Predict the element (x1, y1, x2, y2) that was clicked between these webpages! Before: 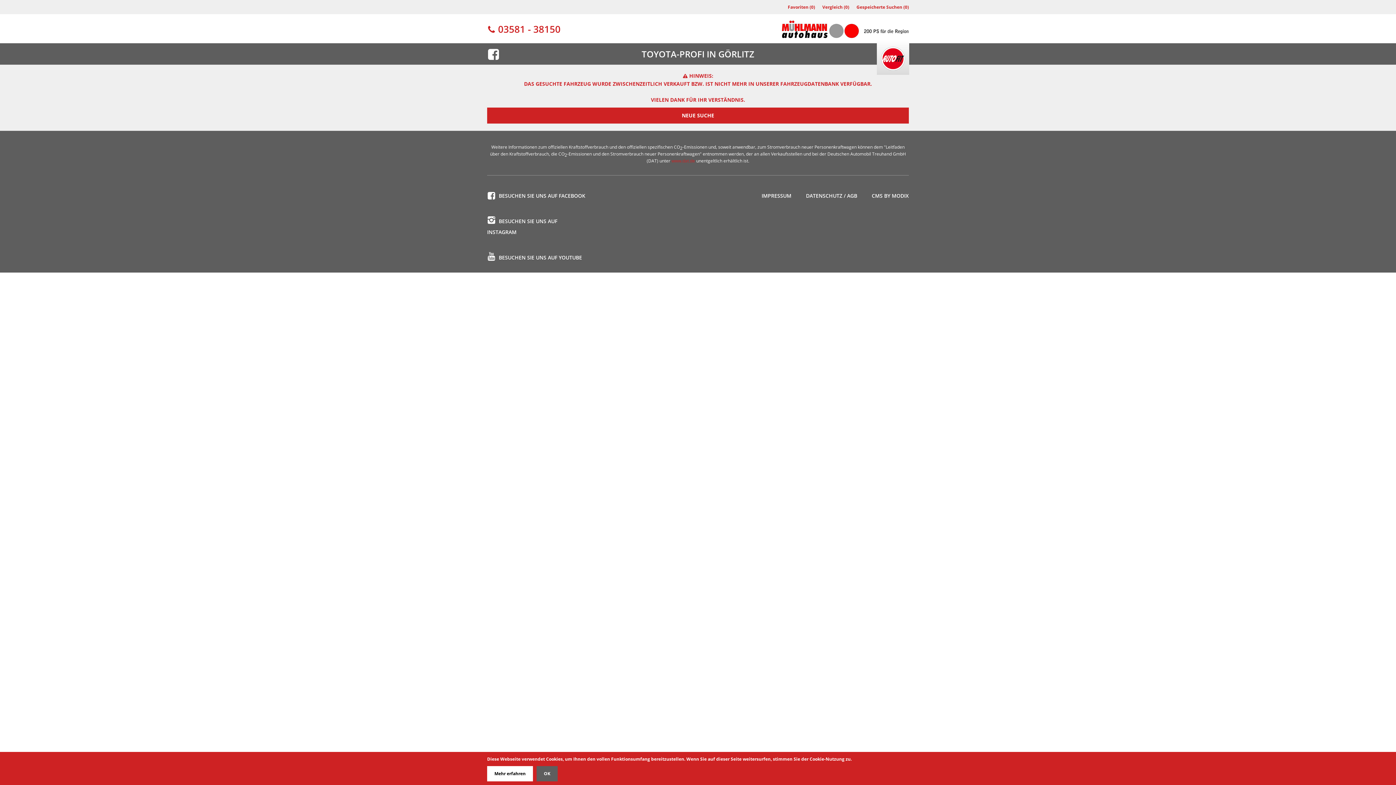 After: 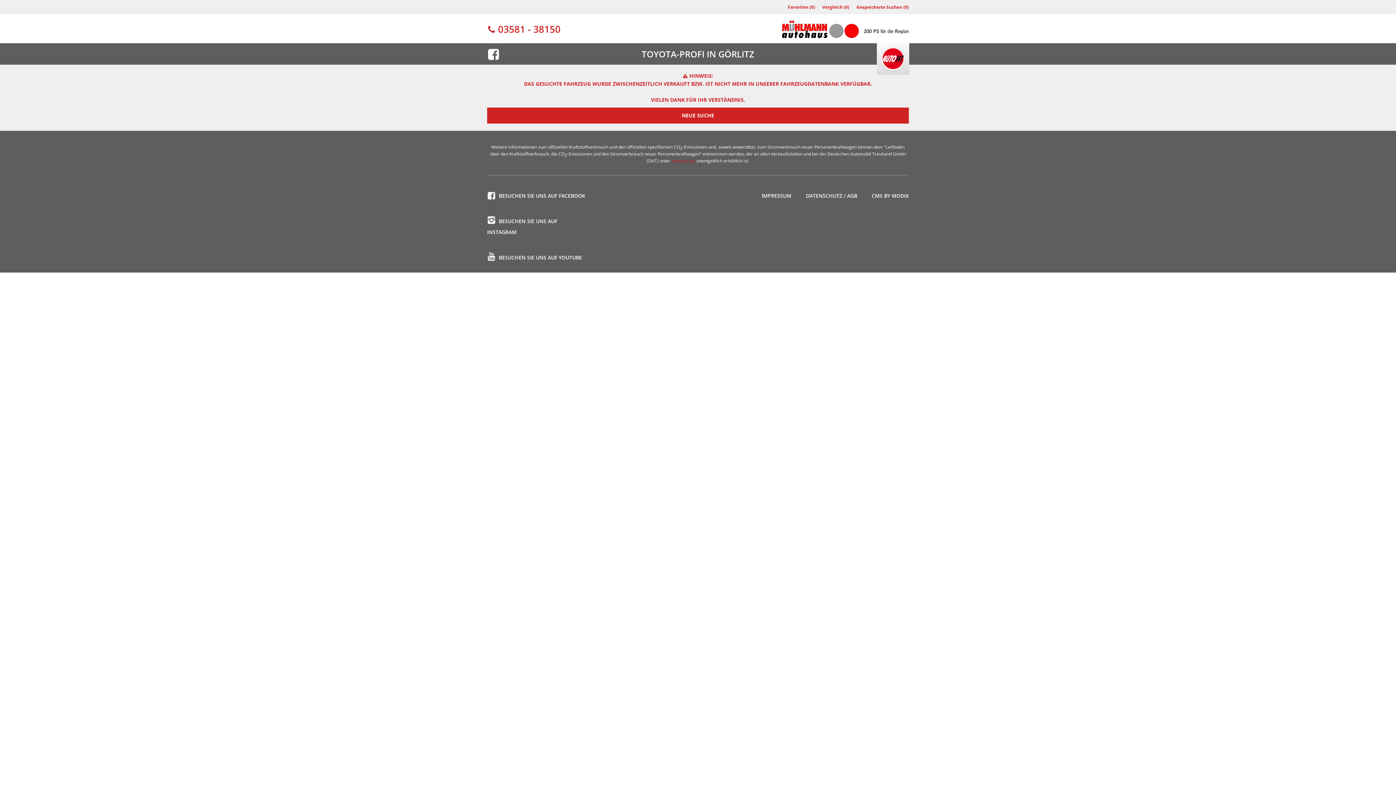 Action: bbox: (536, 766, 557, 781) label: OK